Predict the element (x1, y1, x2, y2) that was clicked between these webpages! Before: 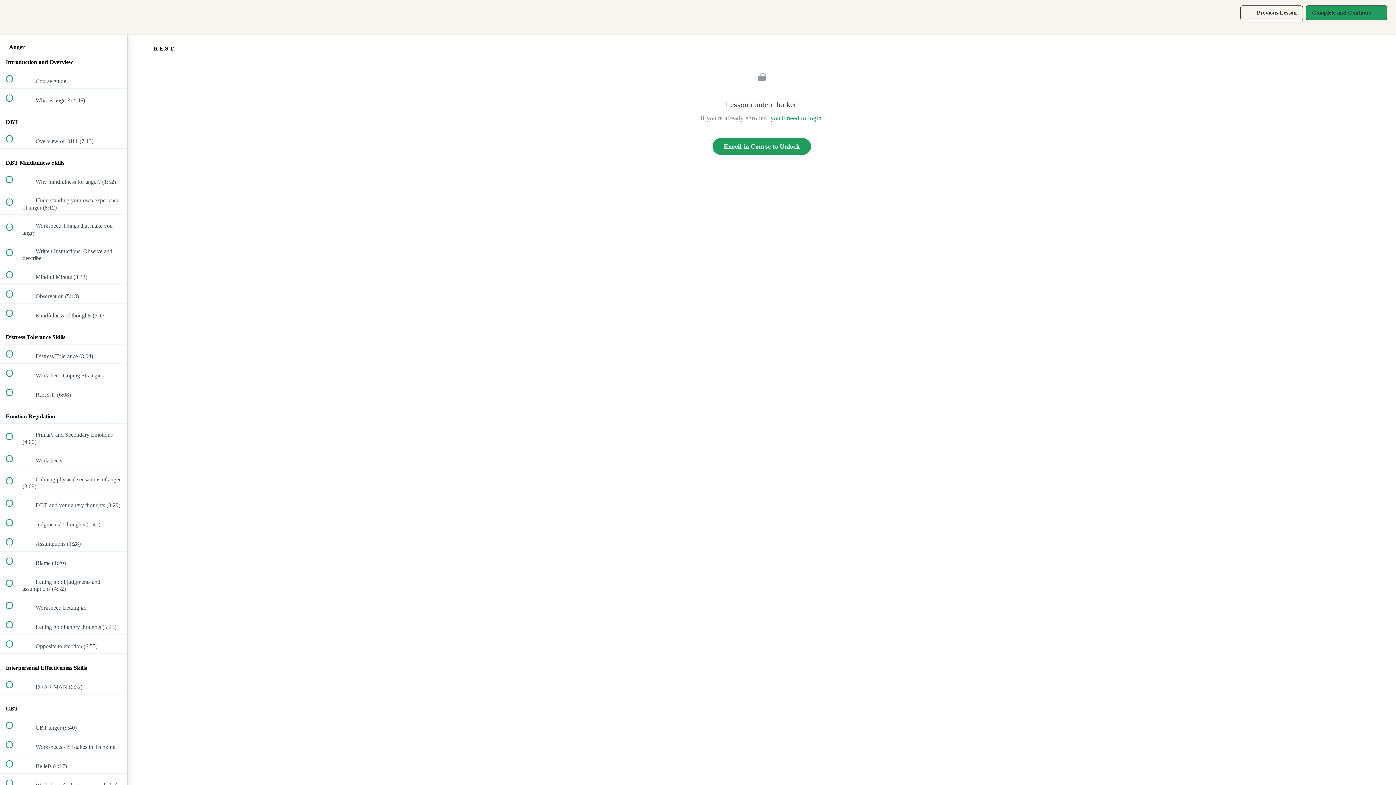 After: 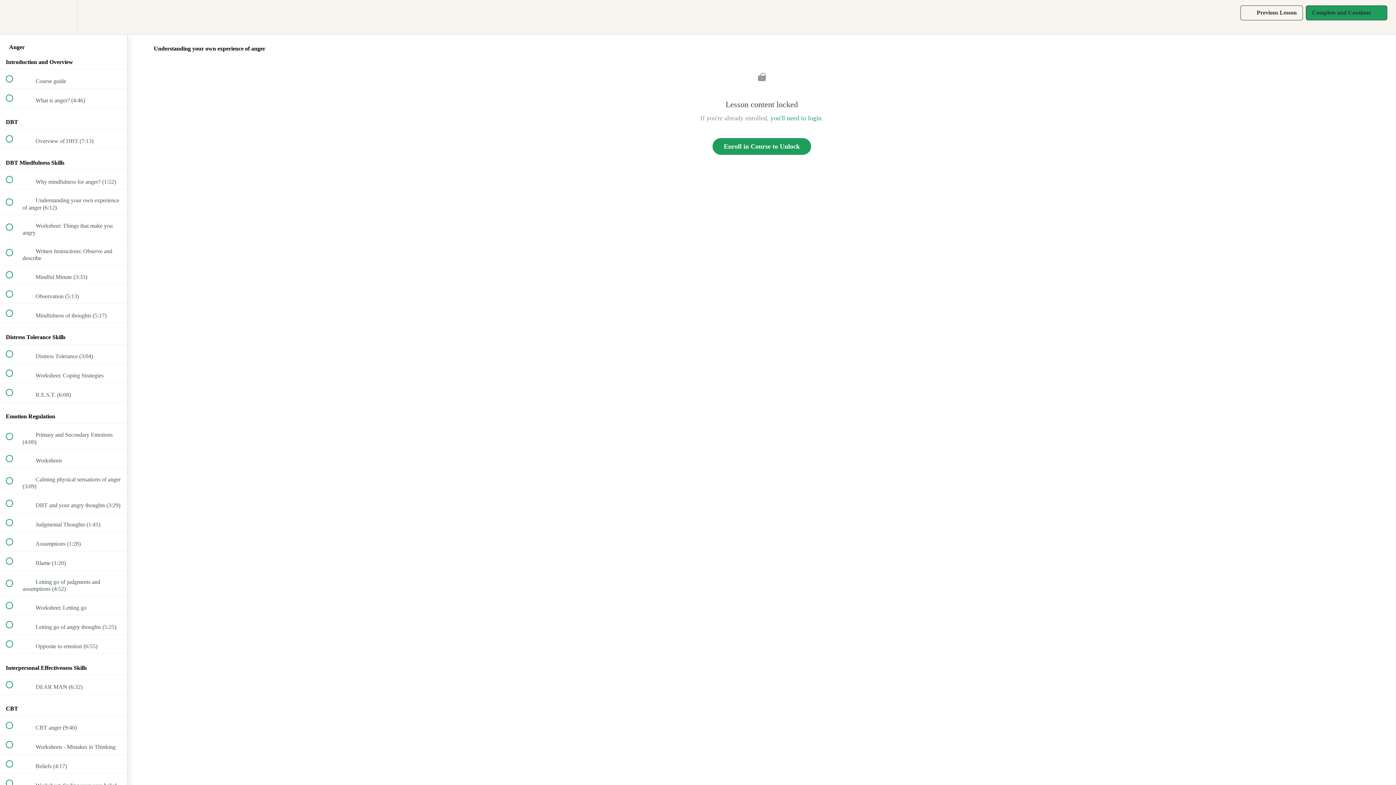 Action: label:  
 Understanding your own experience of anger (6:12) bbox: (0, 189, 127, 214)